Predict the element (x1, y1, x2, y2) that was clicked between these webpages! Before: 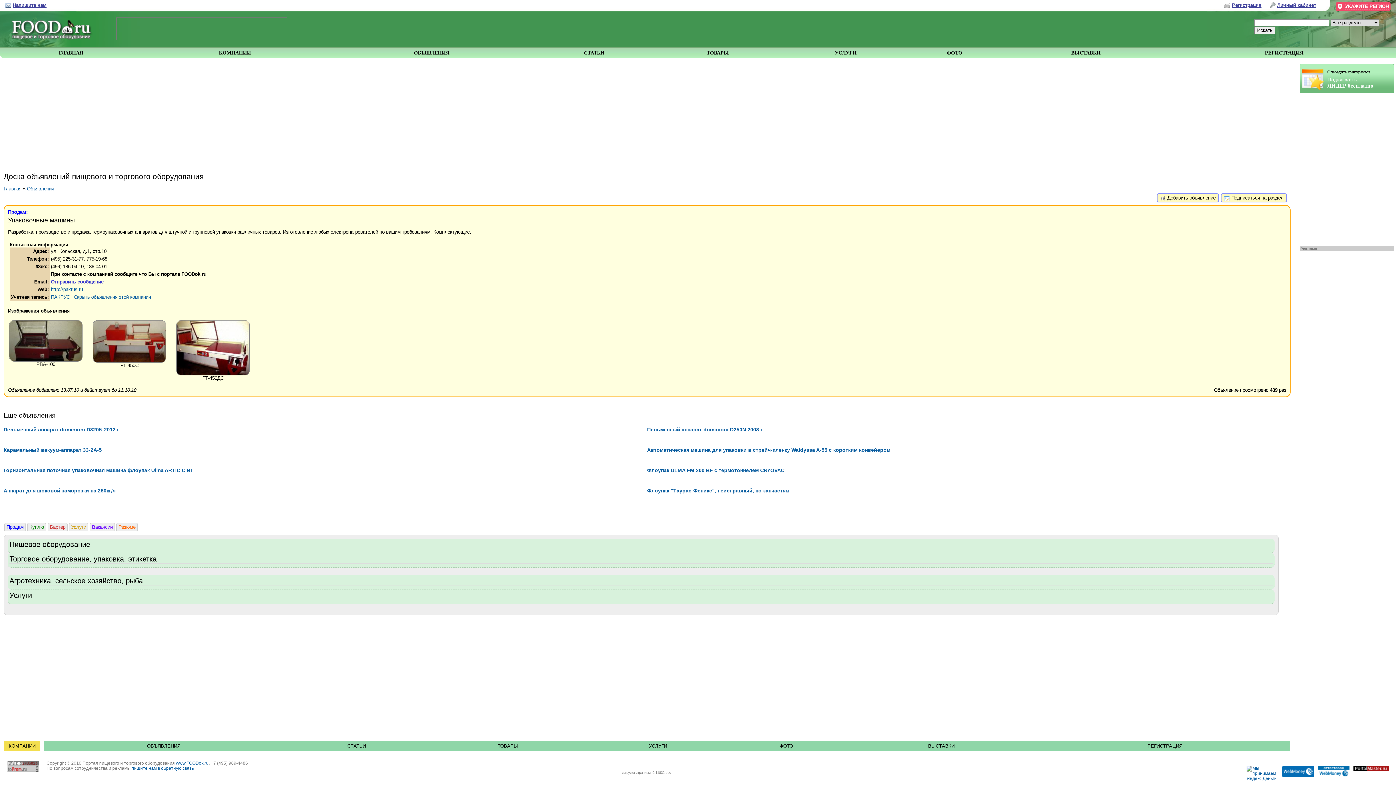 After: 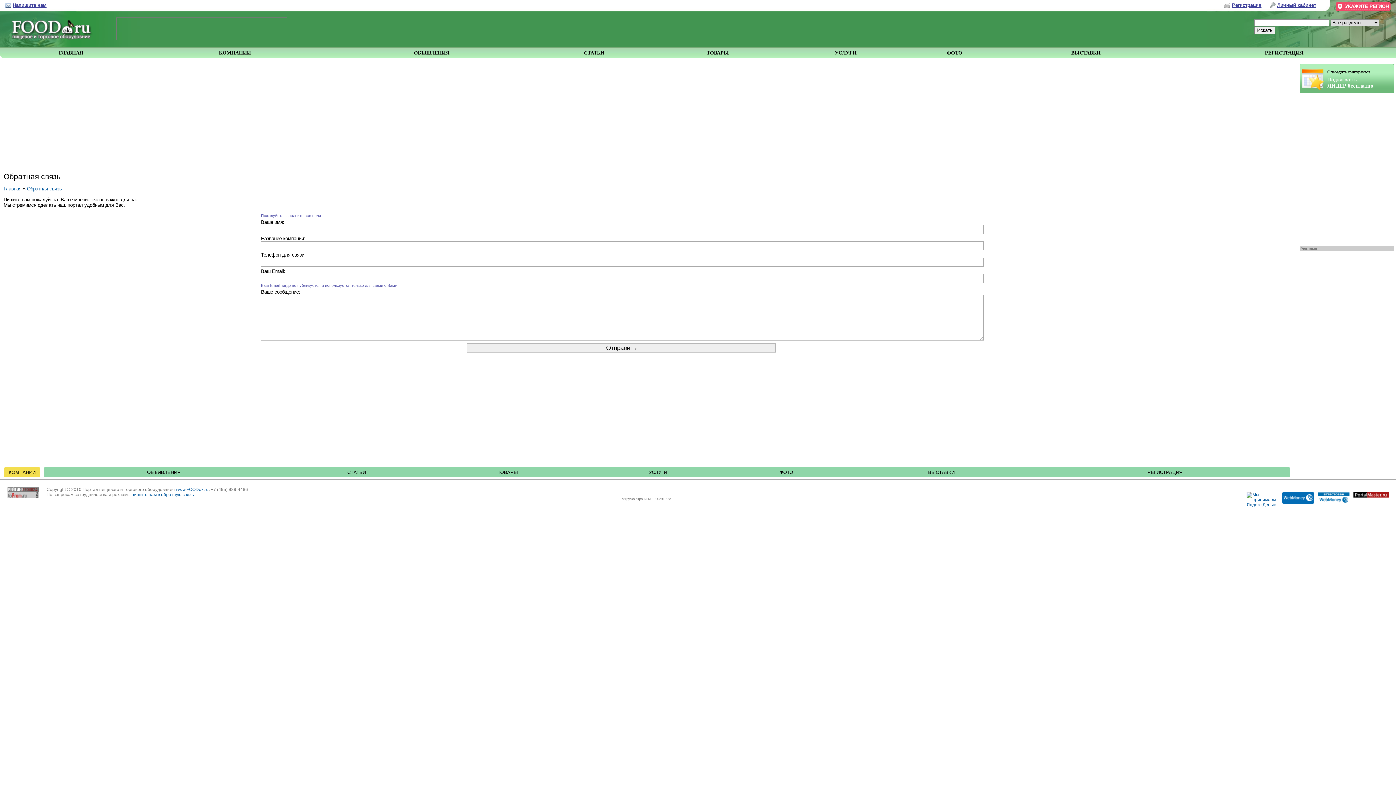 Action: bbox: (131, 766, 193, 771) label: пишите нам в обратную связь